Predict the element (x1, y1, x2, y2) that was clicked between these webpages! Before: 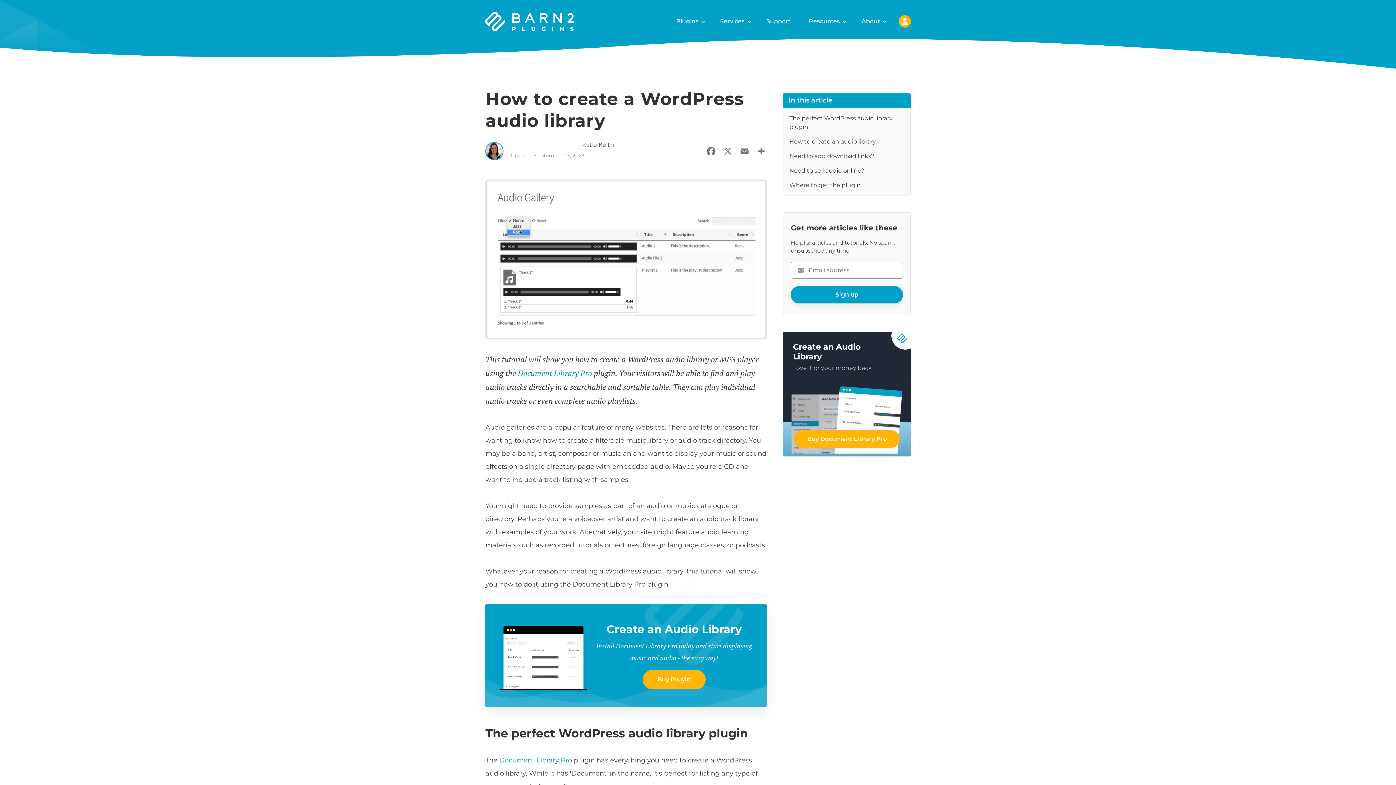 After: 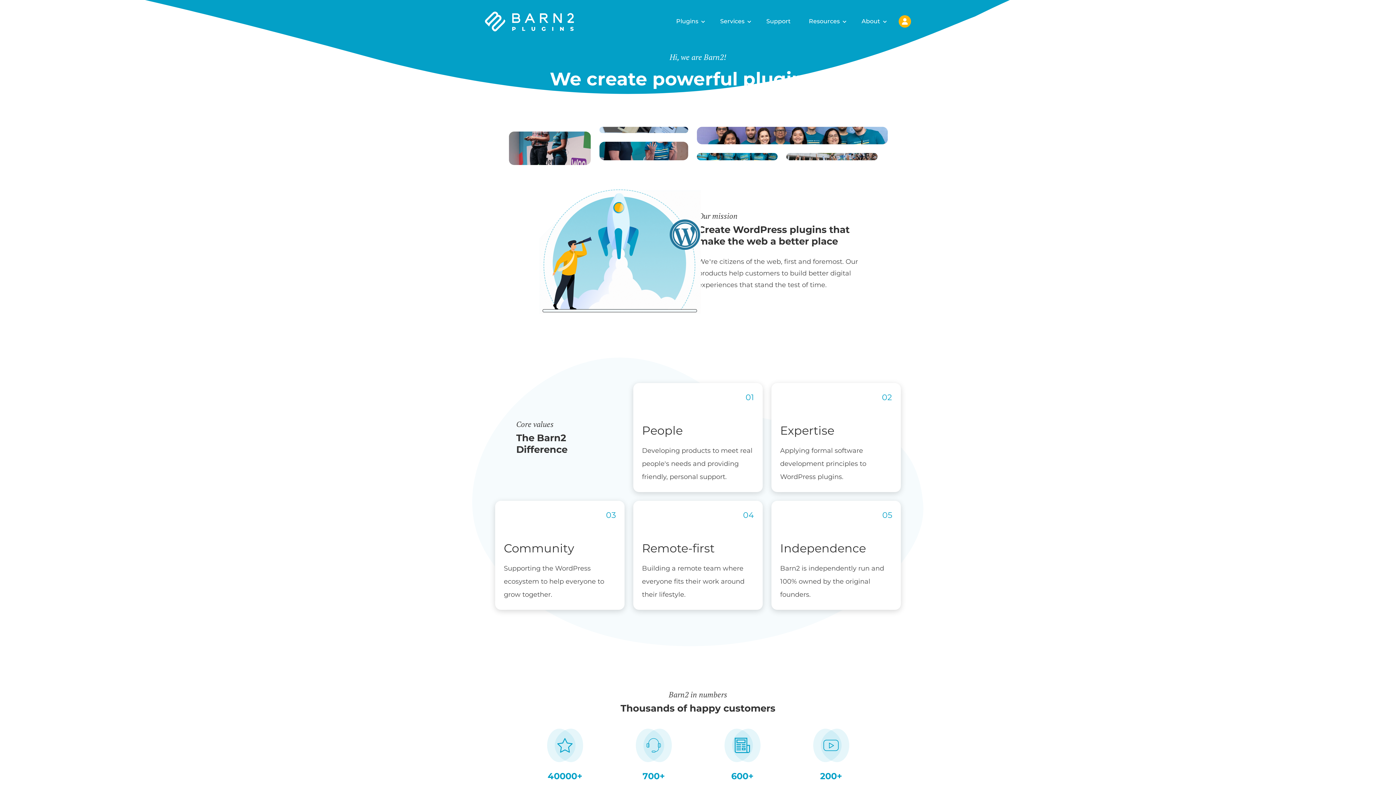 Action: label: About bbox: (858, 15, 886, 27)